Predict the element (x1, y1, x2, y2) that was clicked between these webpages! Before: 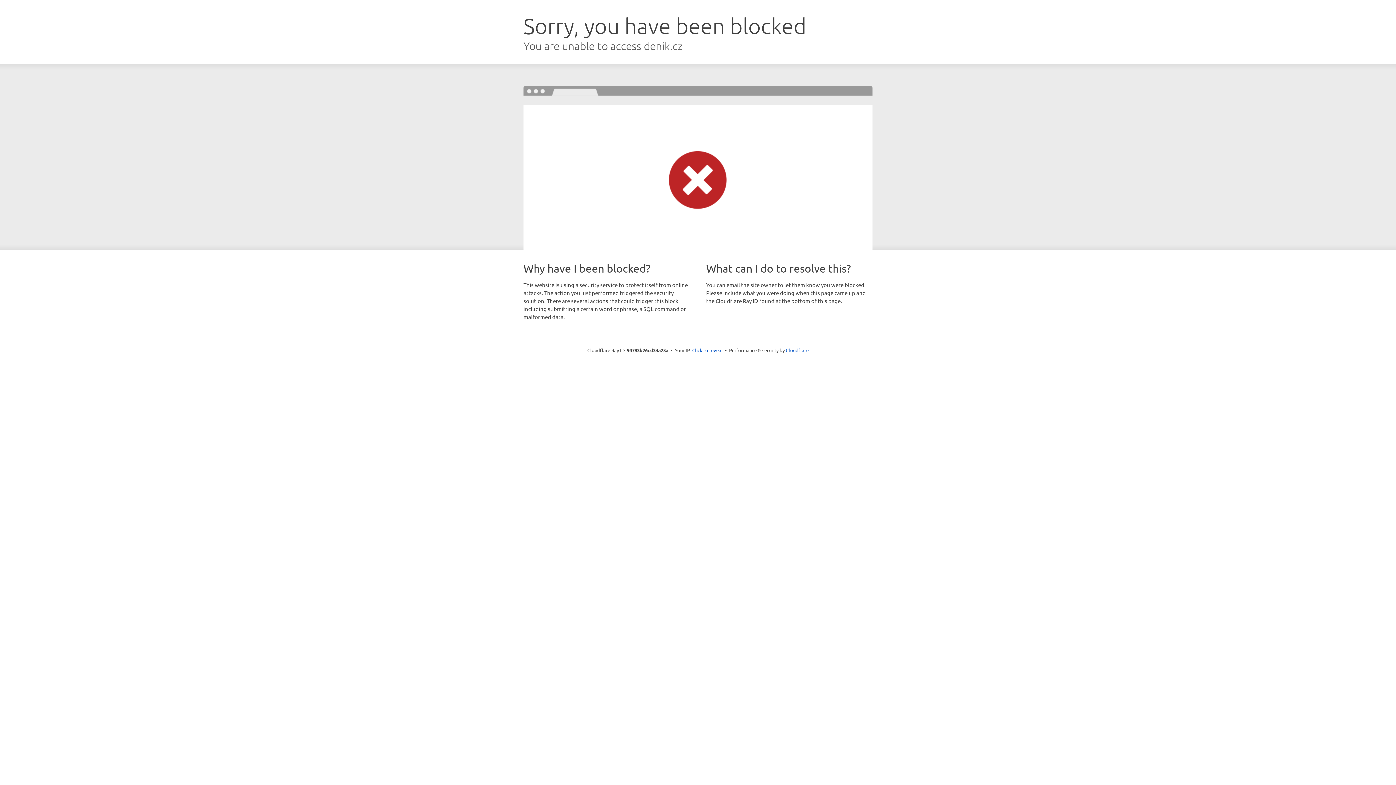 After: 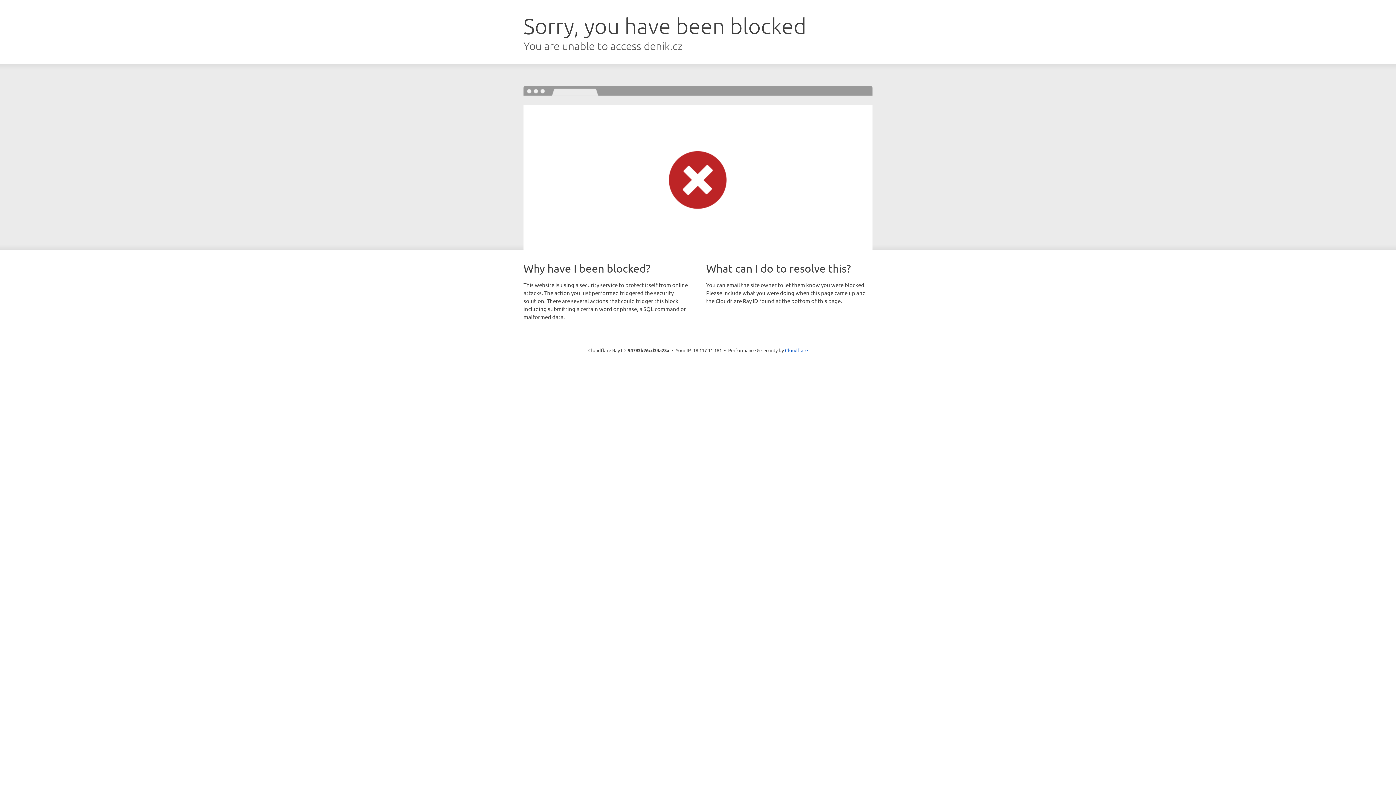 Action: bbox: (692, 346, 722, 353) label: Click to reveal